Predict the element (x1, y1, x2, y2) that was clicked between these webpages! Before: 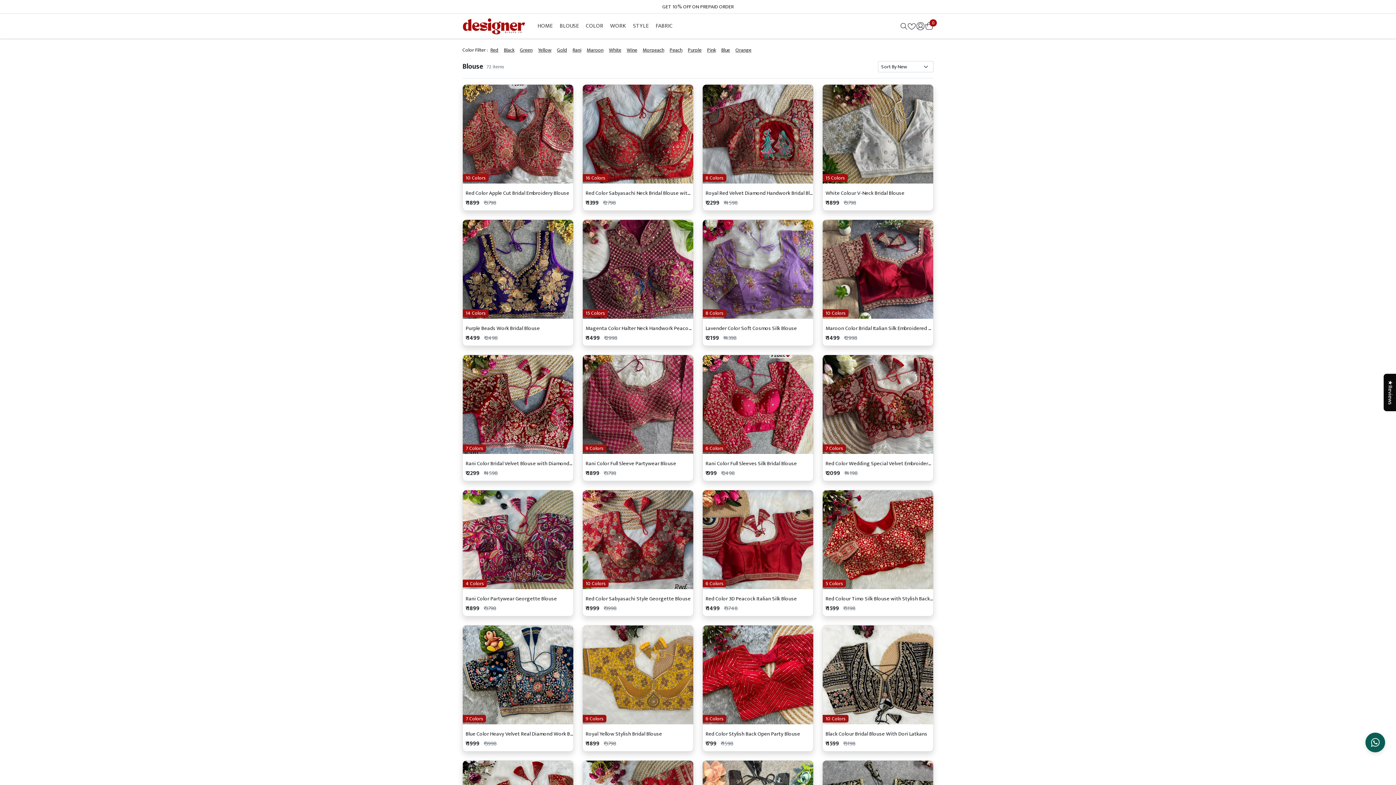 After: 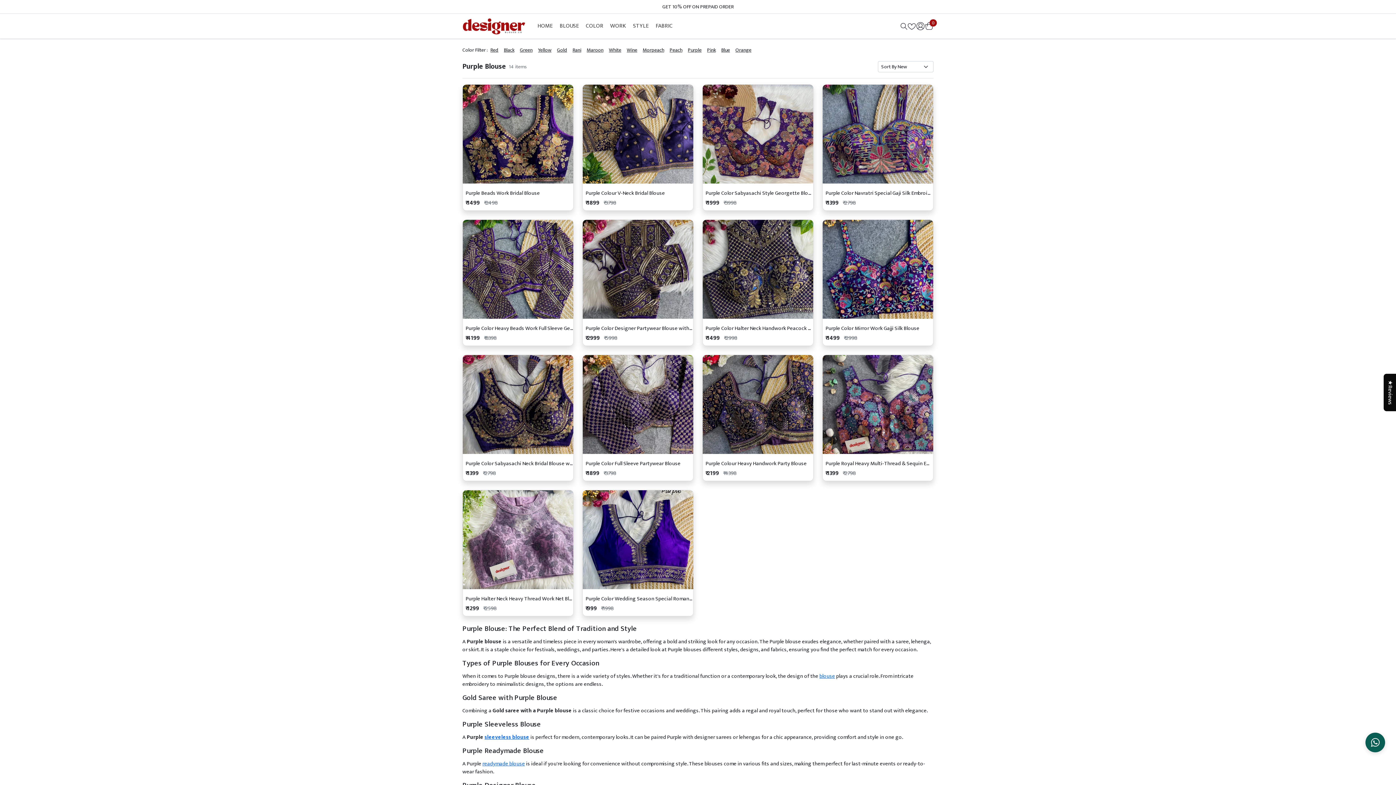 Action: label: Purple bbox: (686, 44, 703, 55)